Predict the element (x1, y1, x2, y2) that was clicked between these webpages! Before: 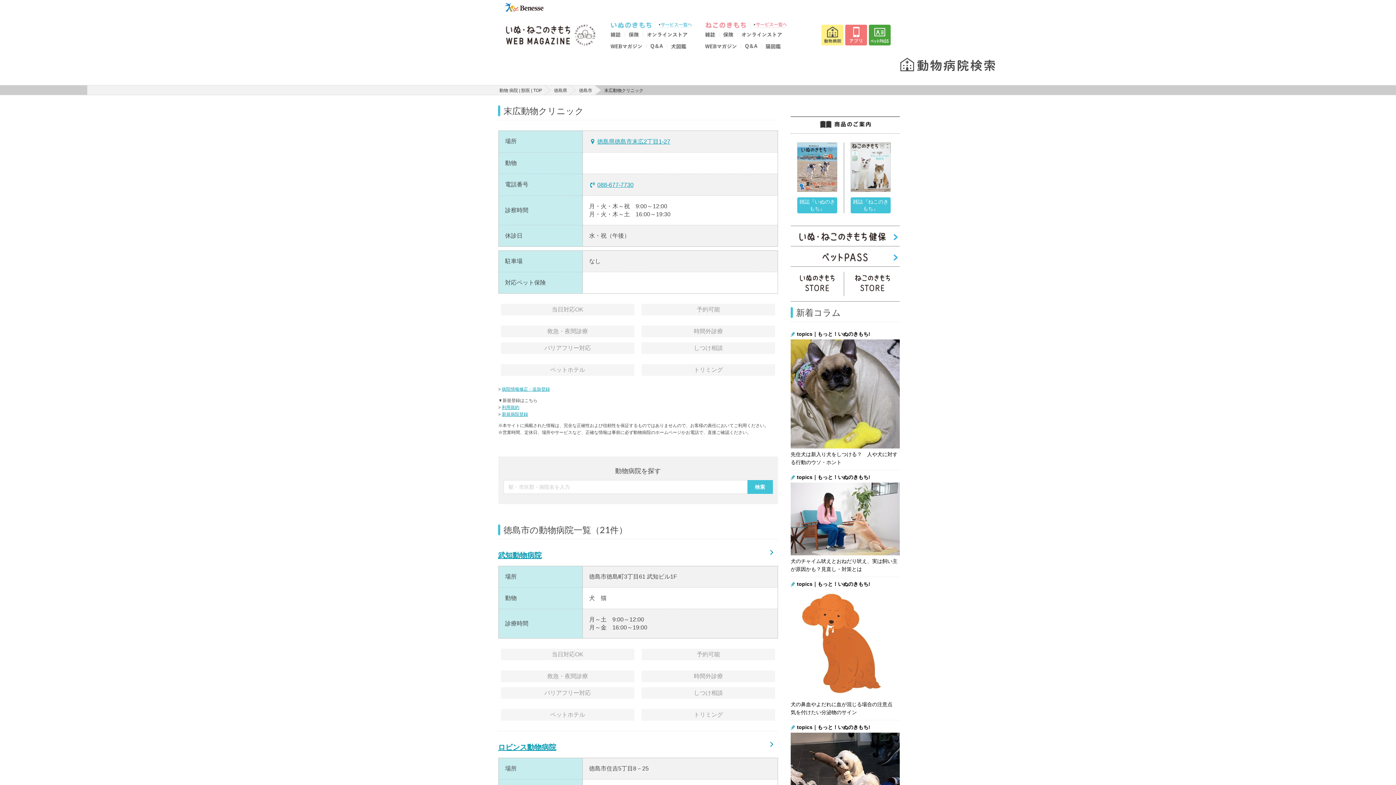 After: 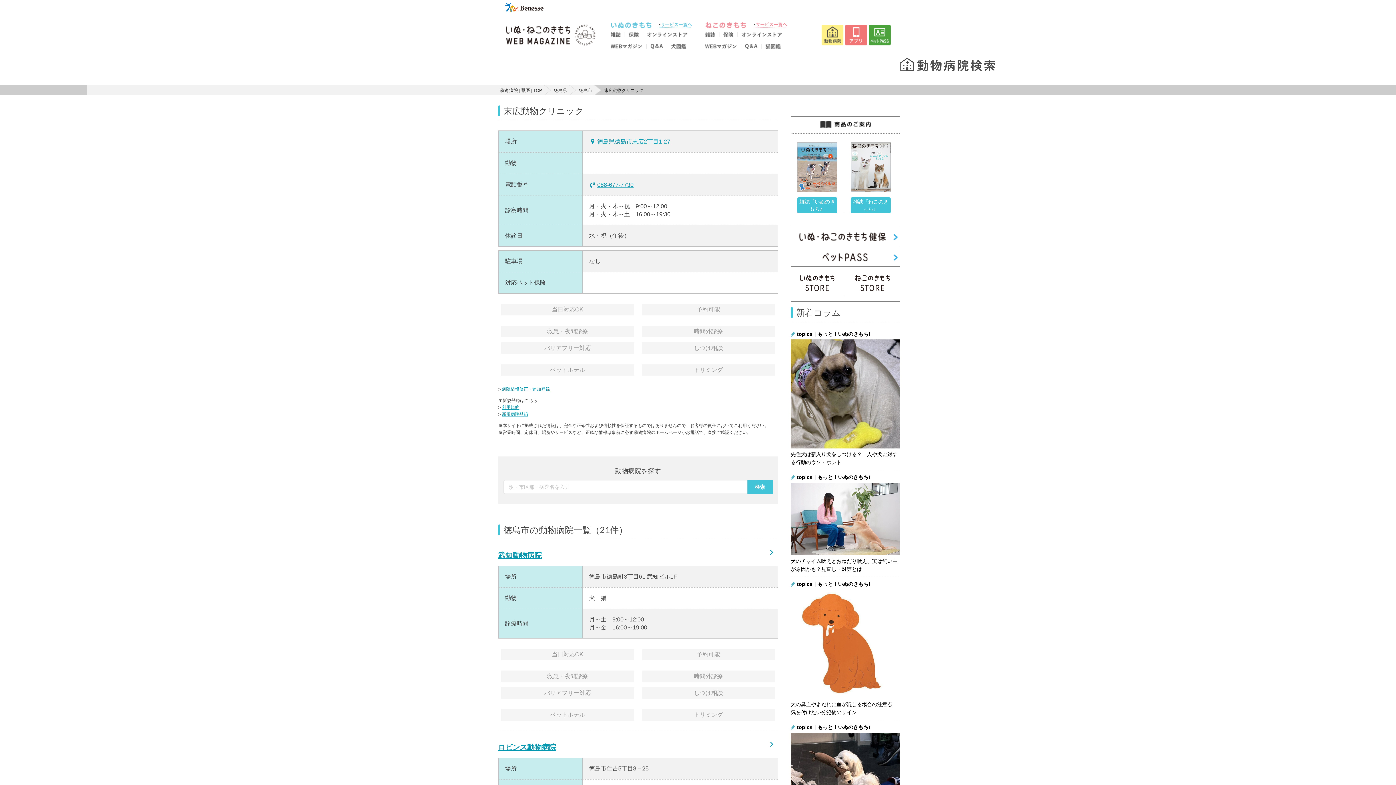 Action: bbox: (737, 33, 784, 38)